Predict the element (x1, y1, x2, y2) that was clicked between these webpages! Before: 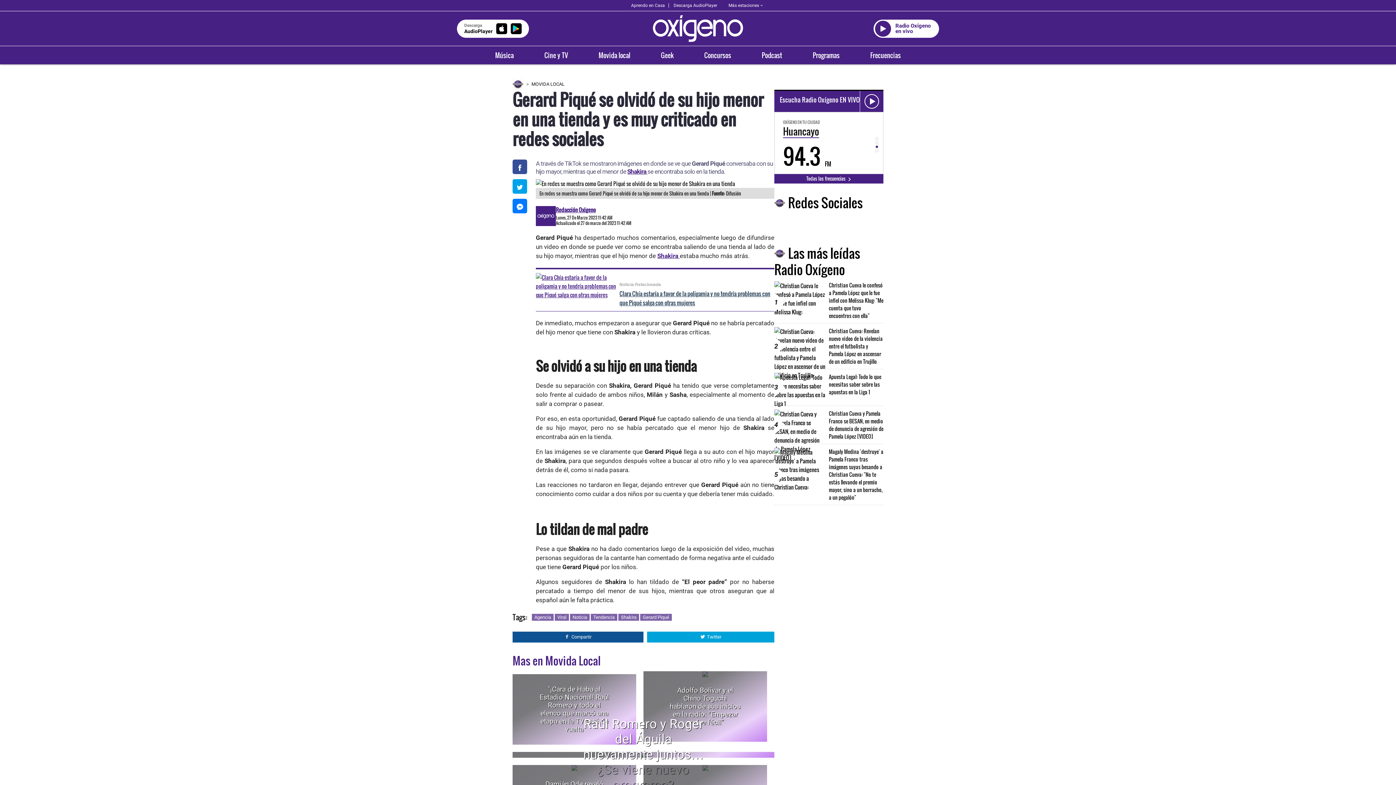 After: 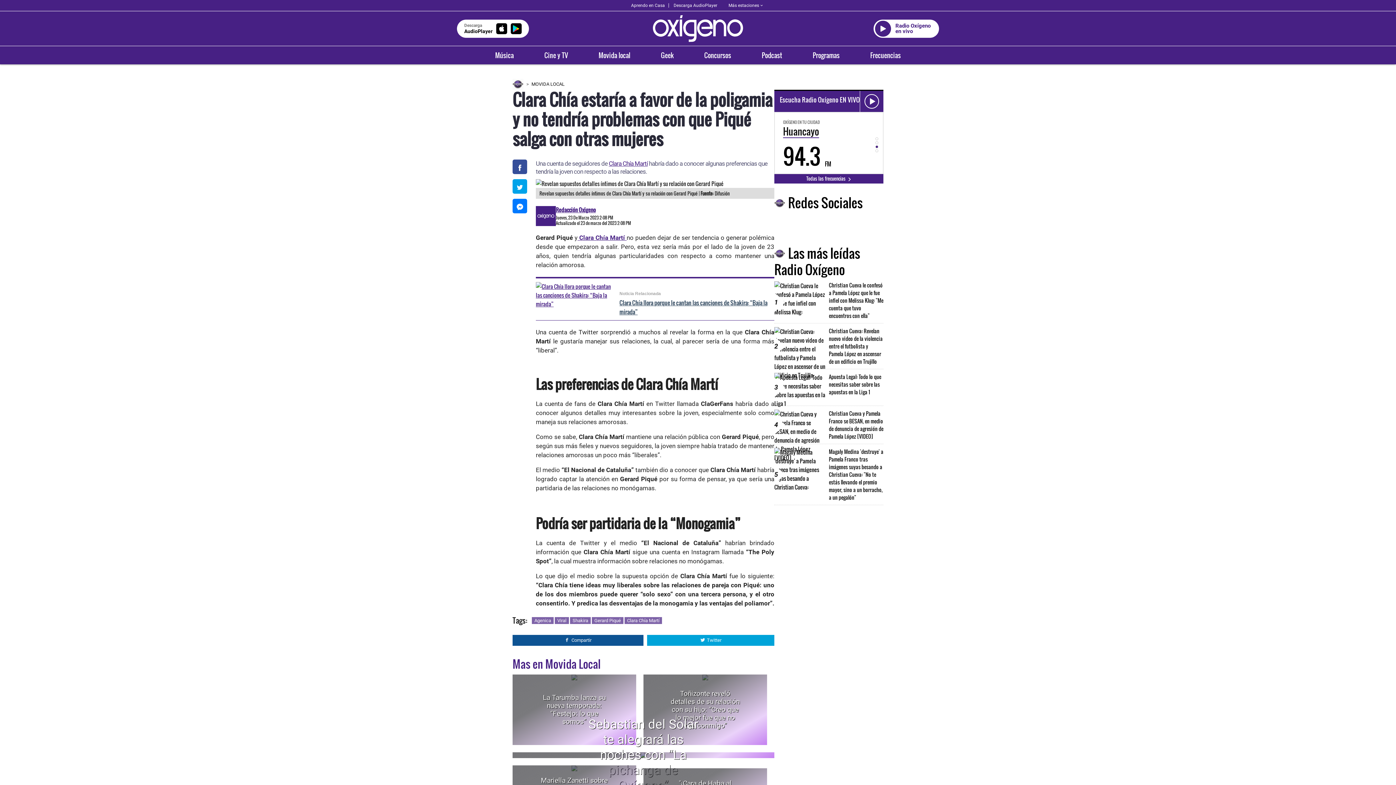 Action: bbox: (536, 276, 616, 302)